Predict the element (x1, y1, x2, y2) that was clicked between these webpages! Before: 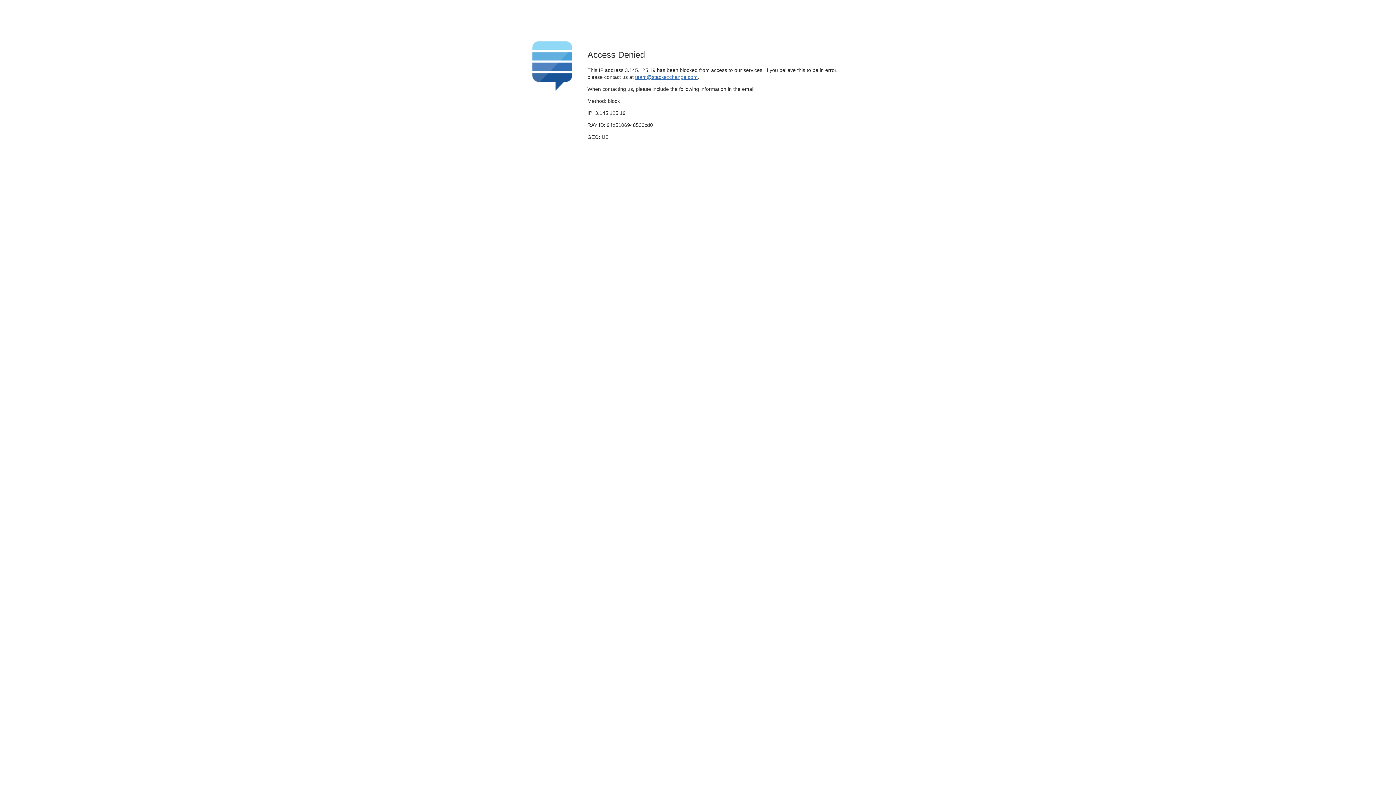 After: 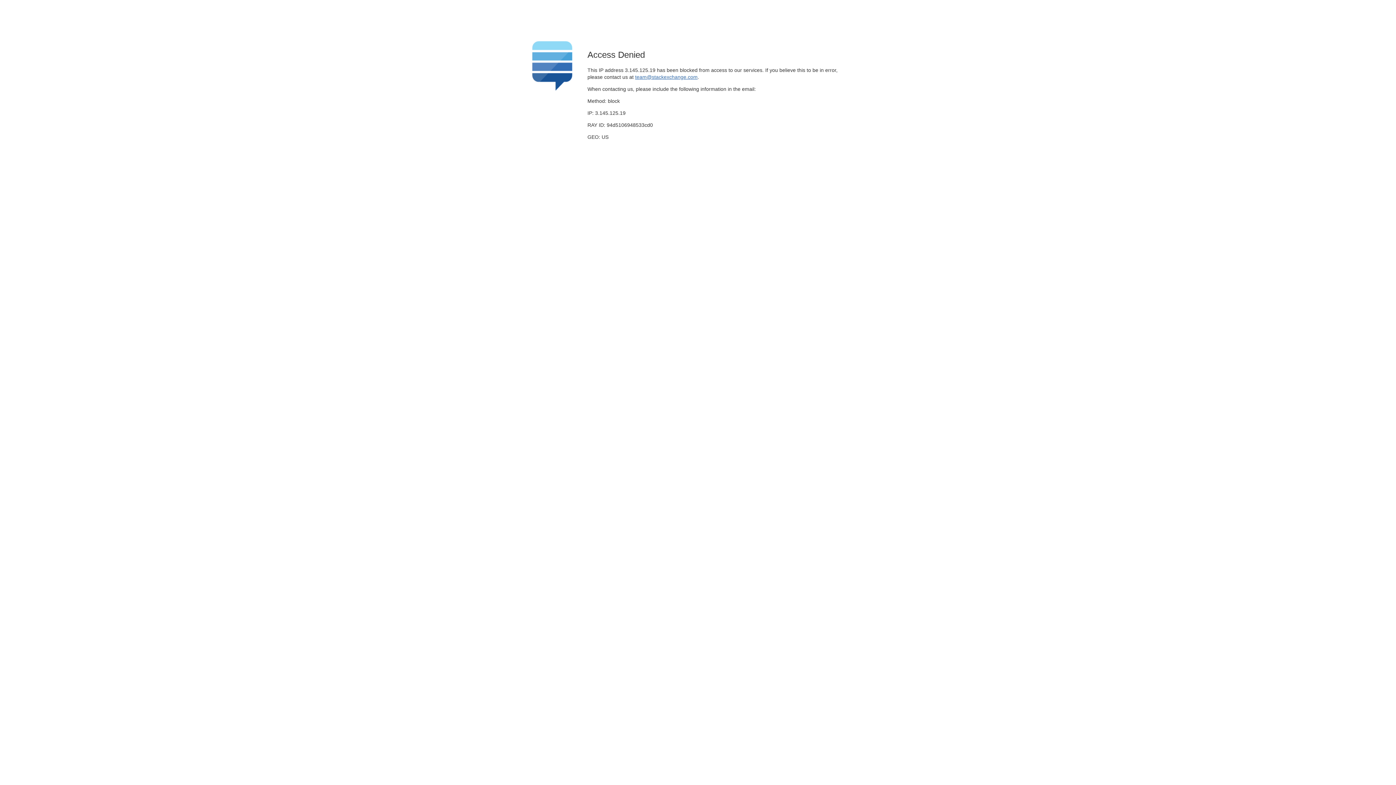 Action: bbox: (635, 74, 697, 79) label: team@stackexchange.com